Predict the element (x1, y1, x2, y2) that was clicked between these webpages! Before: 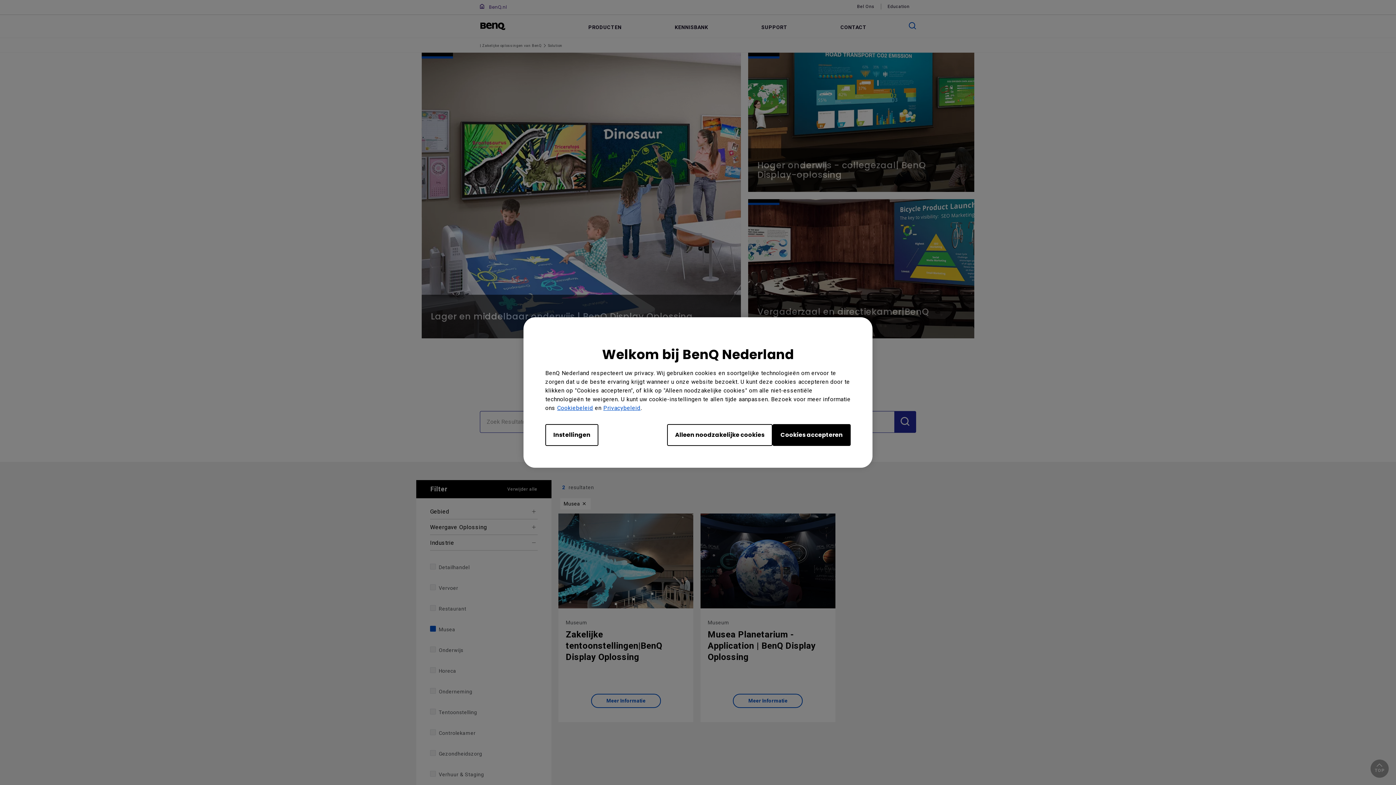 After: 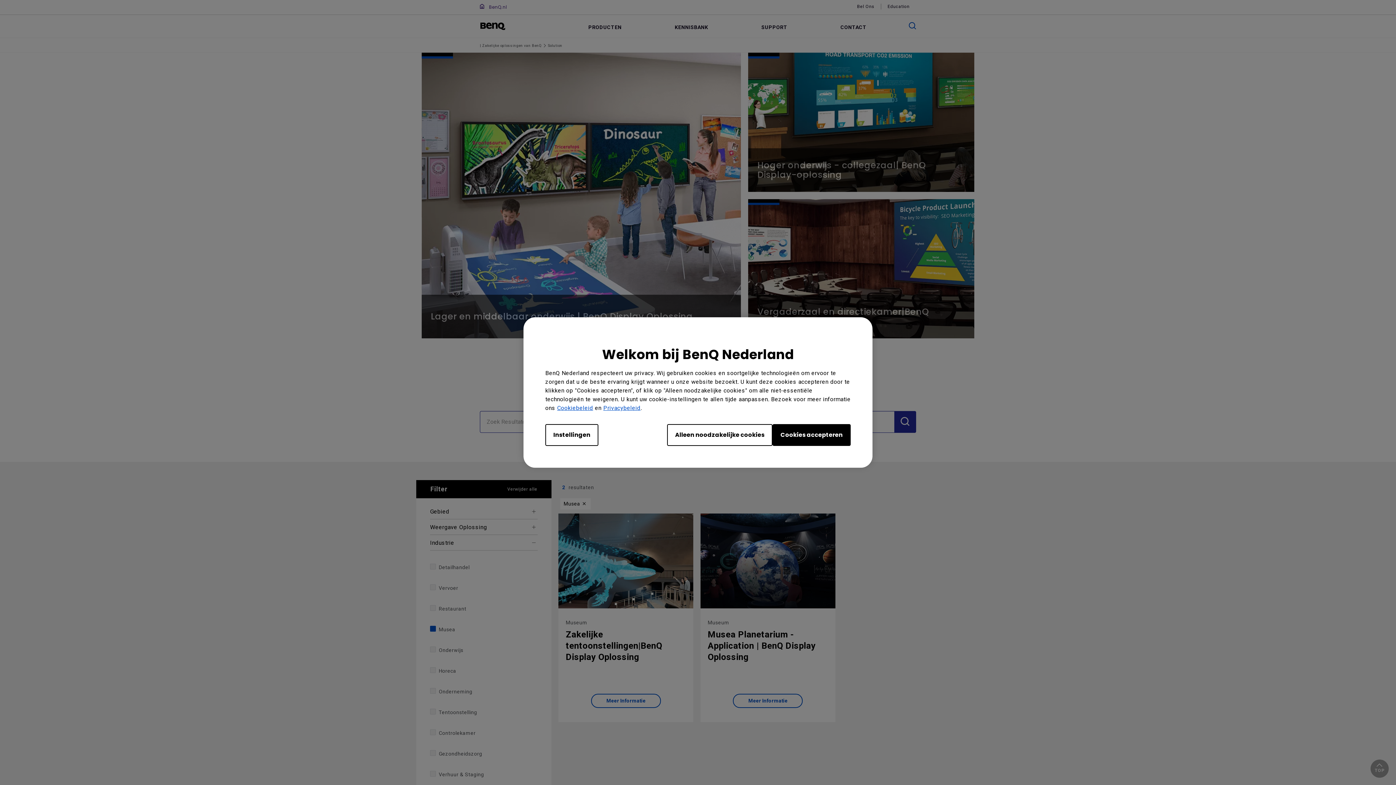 Action: bbox: (438, 563, 469, 571) label: Detailhandel